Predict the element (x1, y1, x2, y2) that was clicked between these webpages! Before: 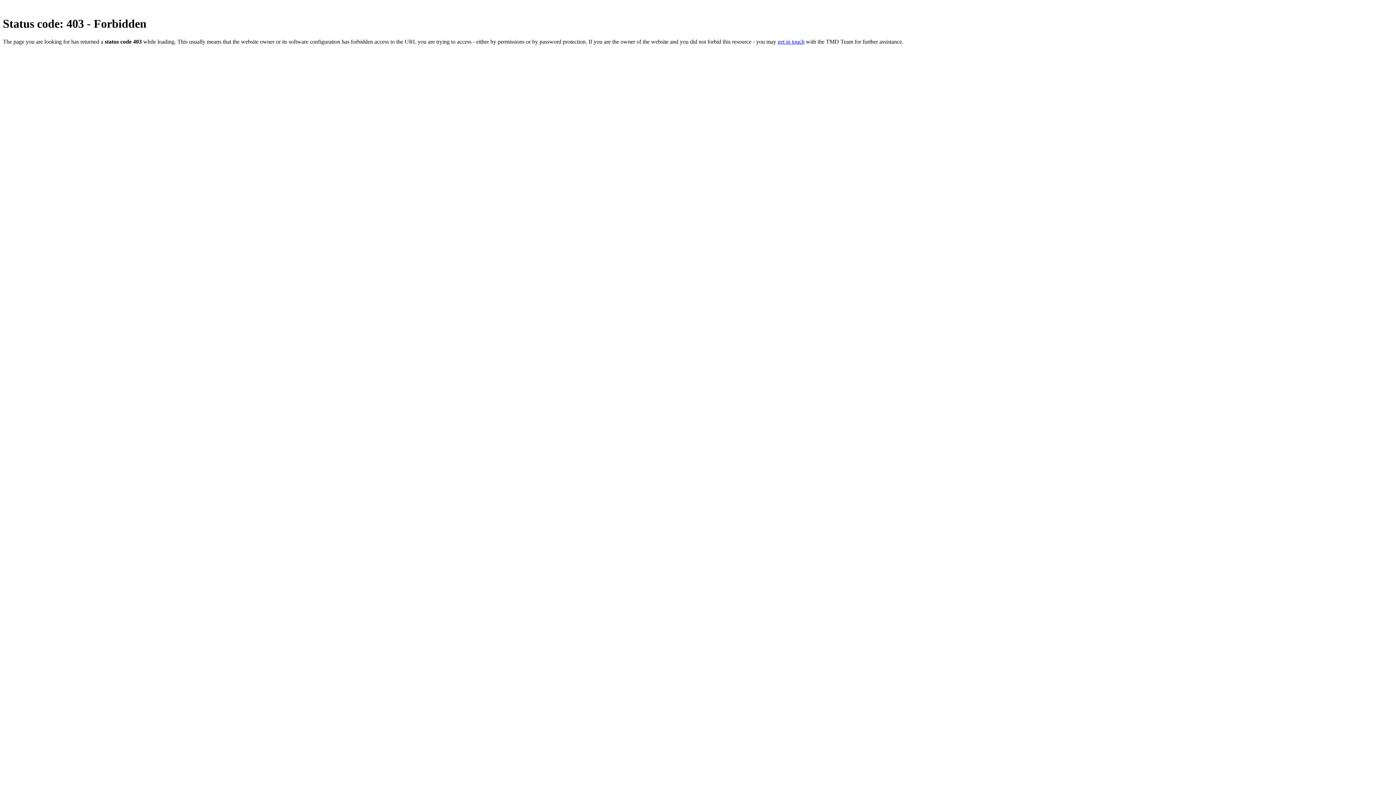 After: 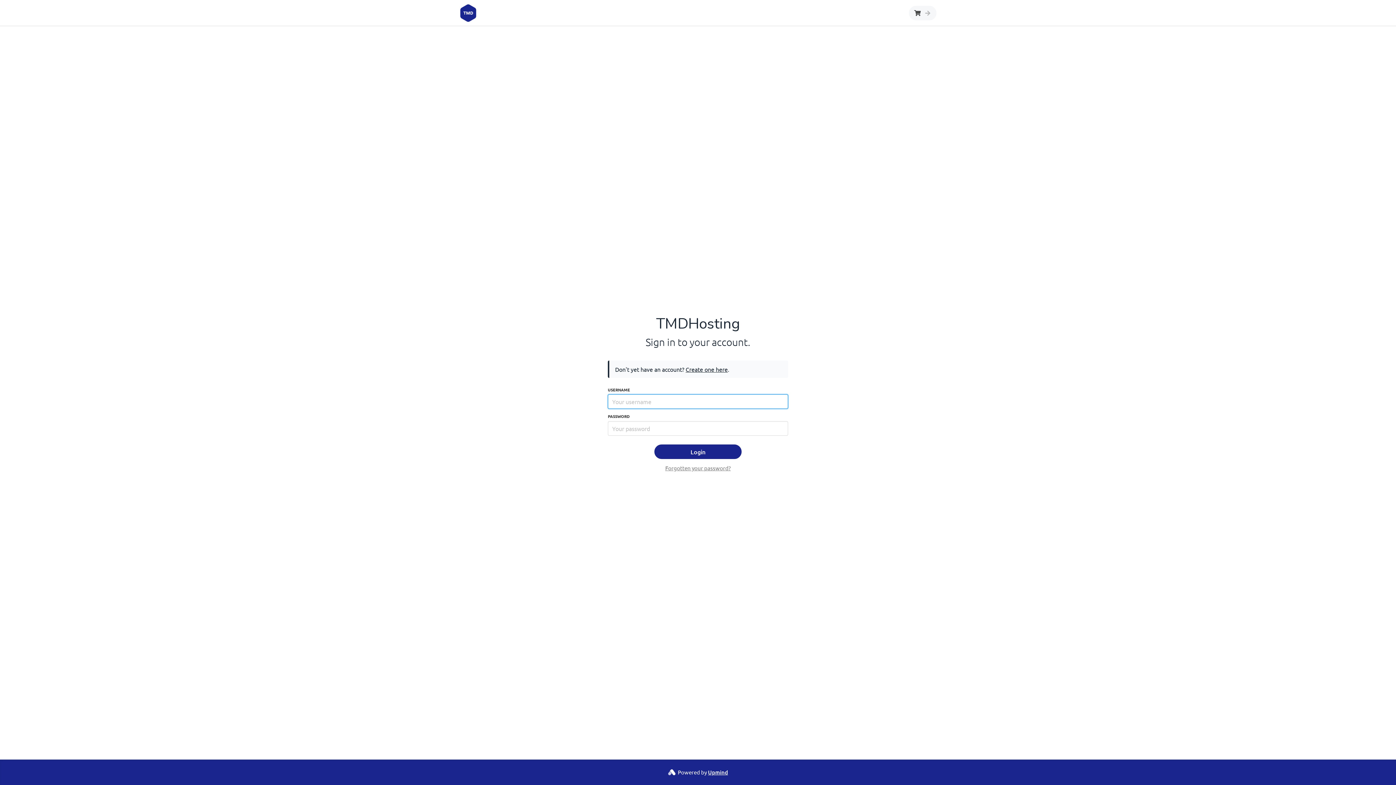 Action: label: get in touch bbox: (777, 38, 804, 44)